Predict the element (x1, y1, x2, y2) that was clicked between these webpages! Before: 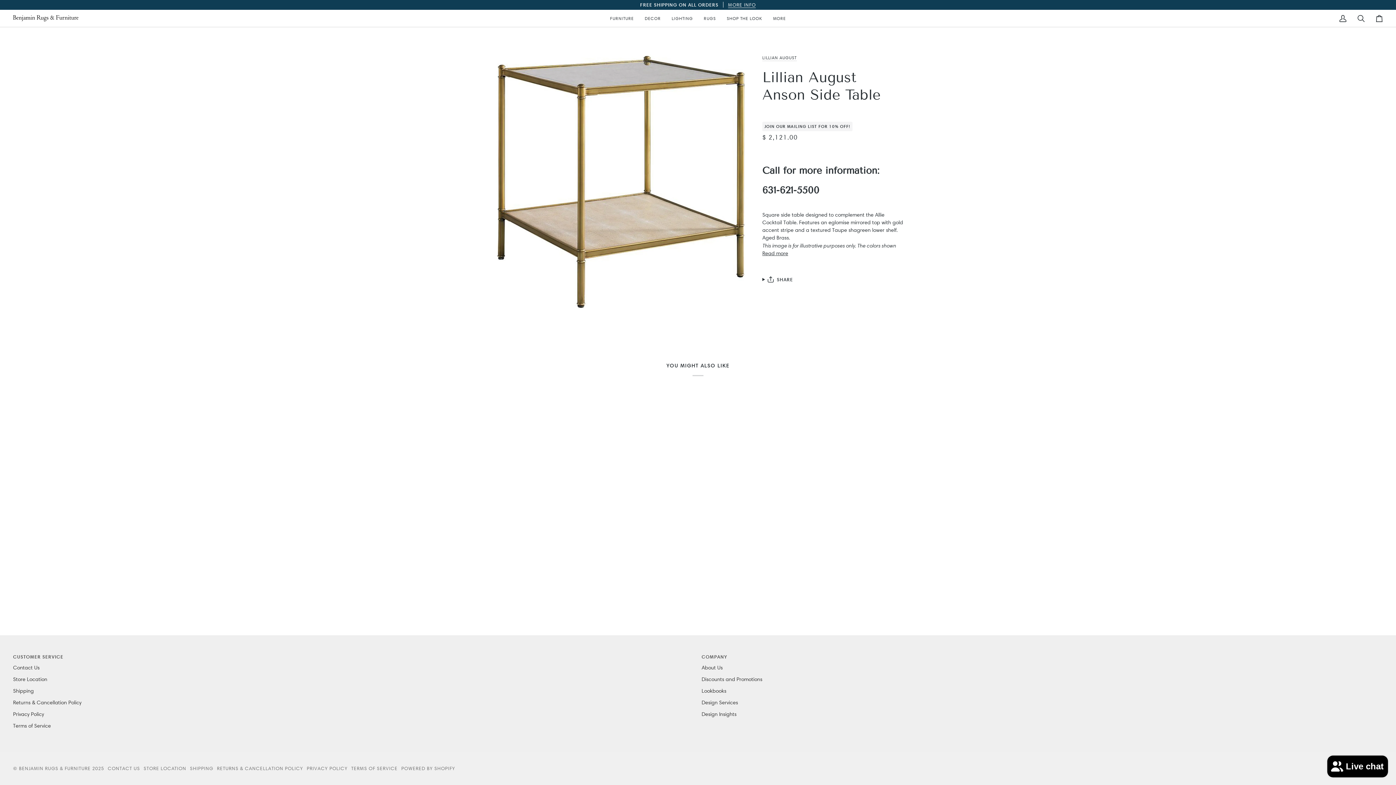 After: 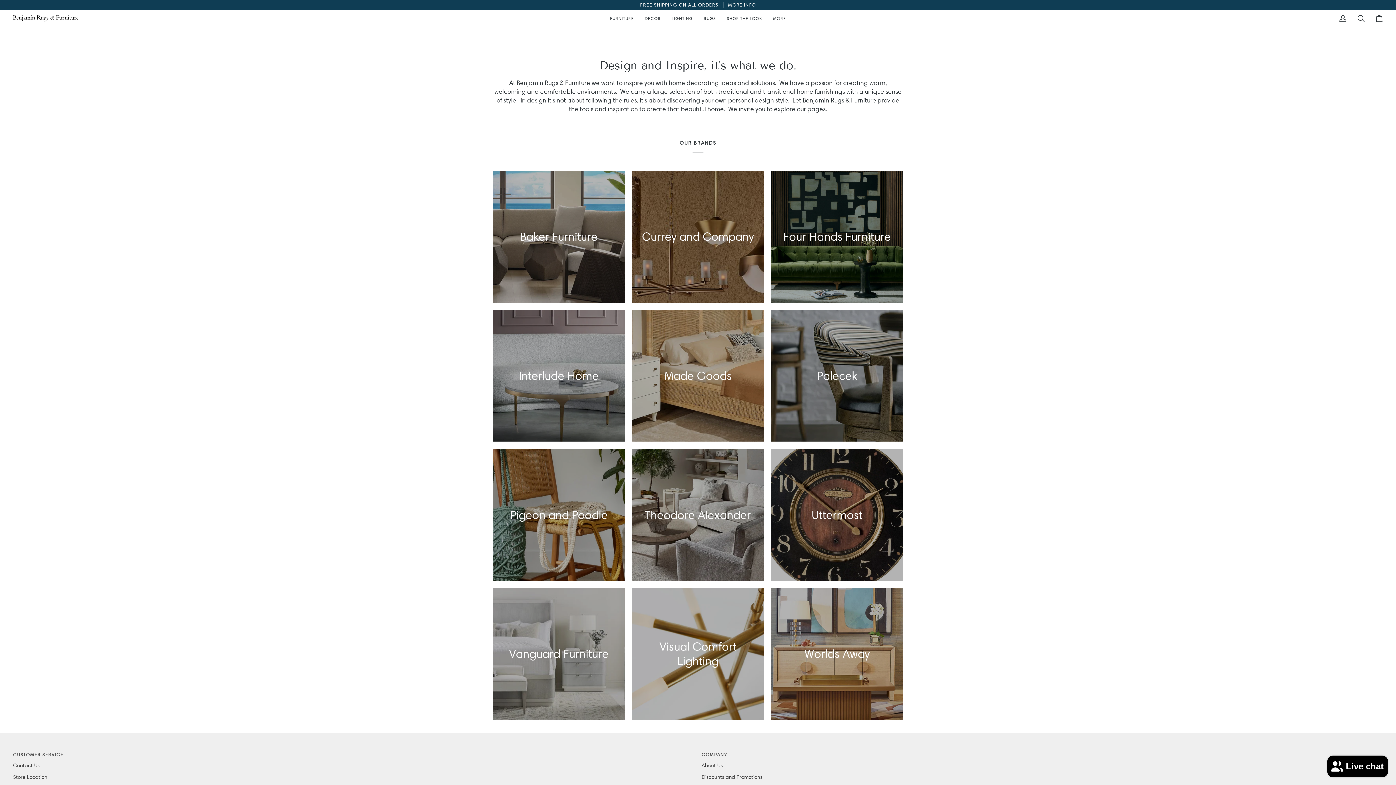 Action: bbox: (604, 9, 639, 26) label: FURNITURE